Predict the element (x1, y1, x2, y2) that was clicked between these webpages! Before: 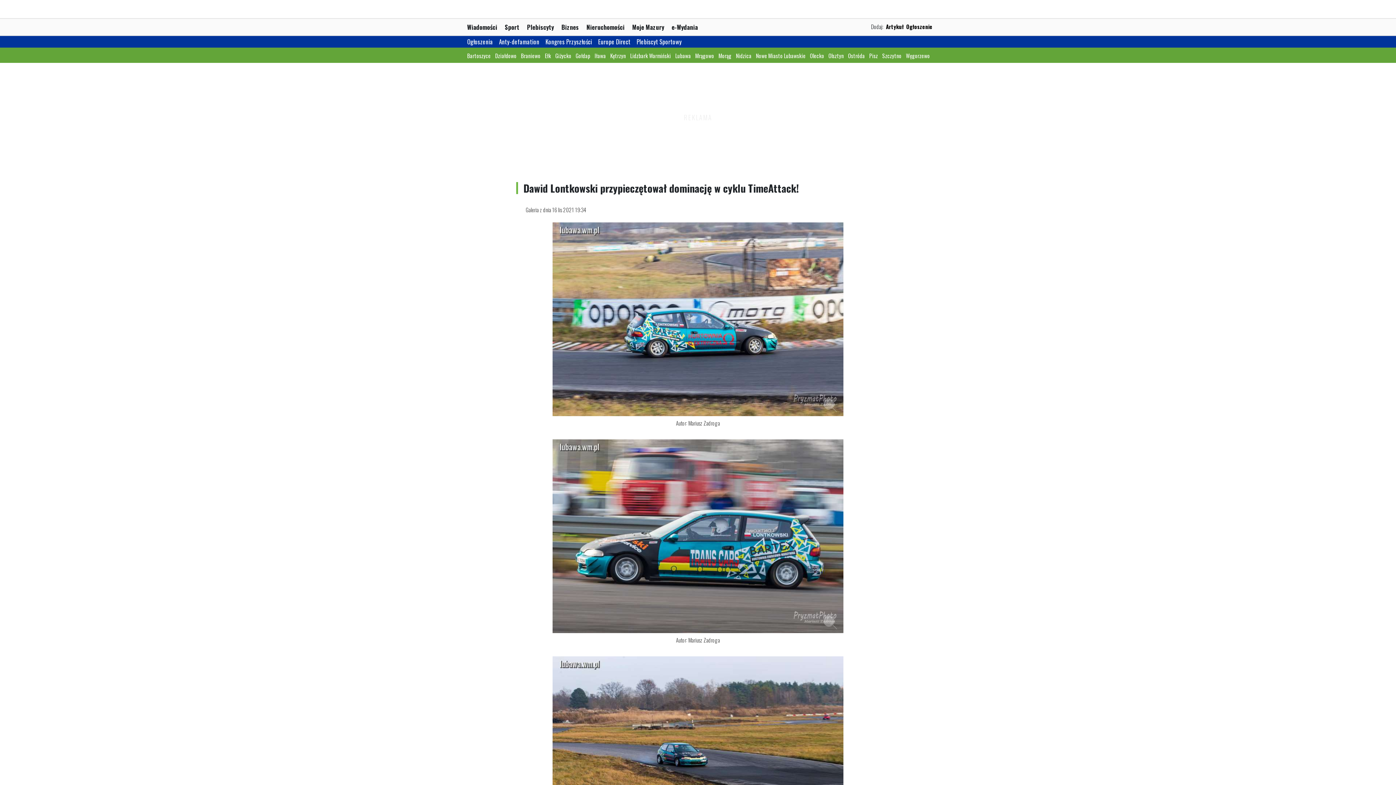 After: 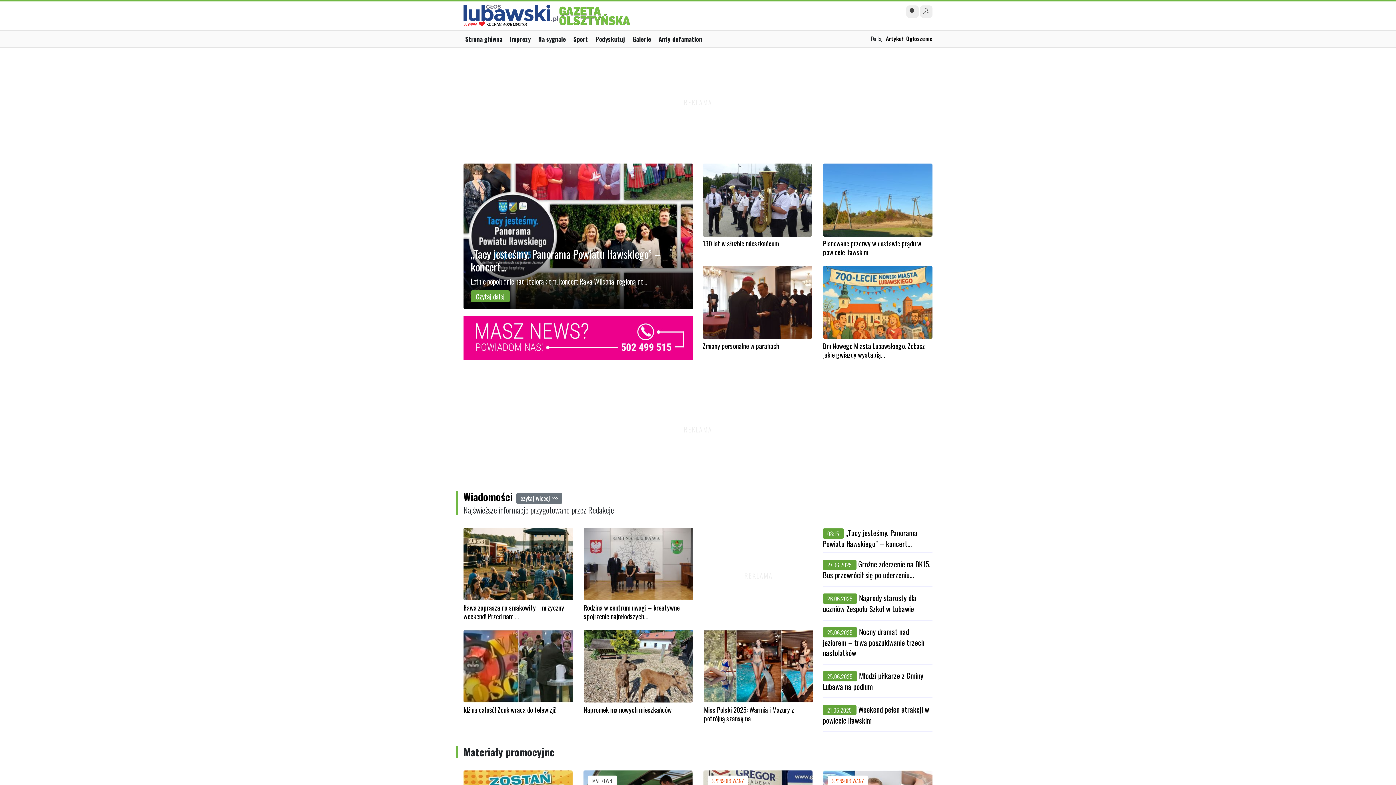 Action: bbox: (675, 51, 695, 59) label: Lubawa